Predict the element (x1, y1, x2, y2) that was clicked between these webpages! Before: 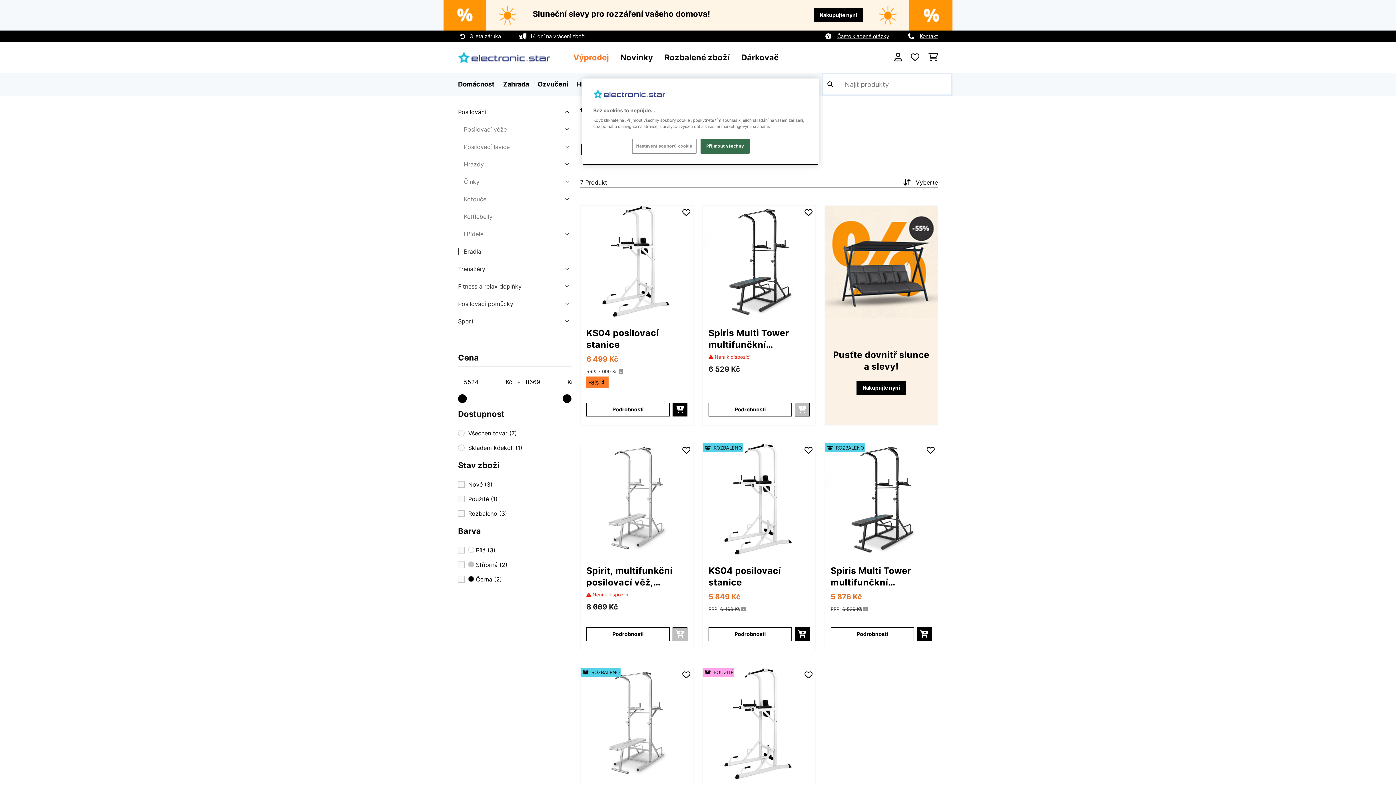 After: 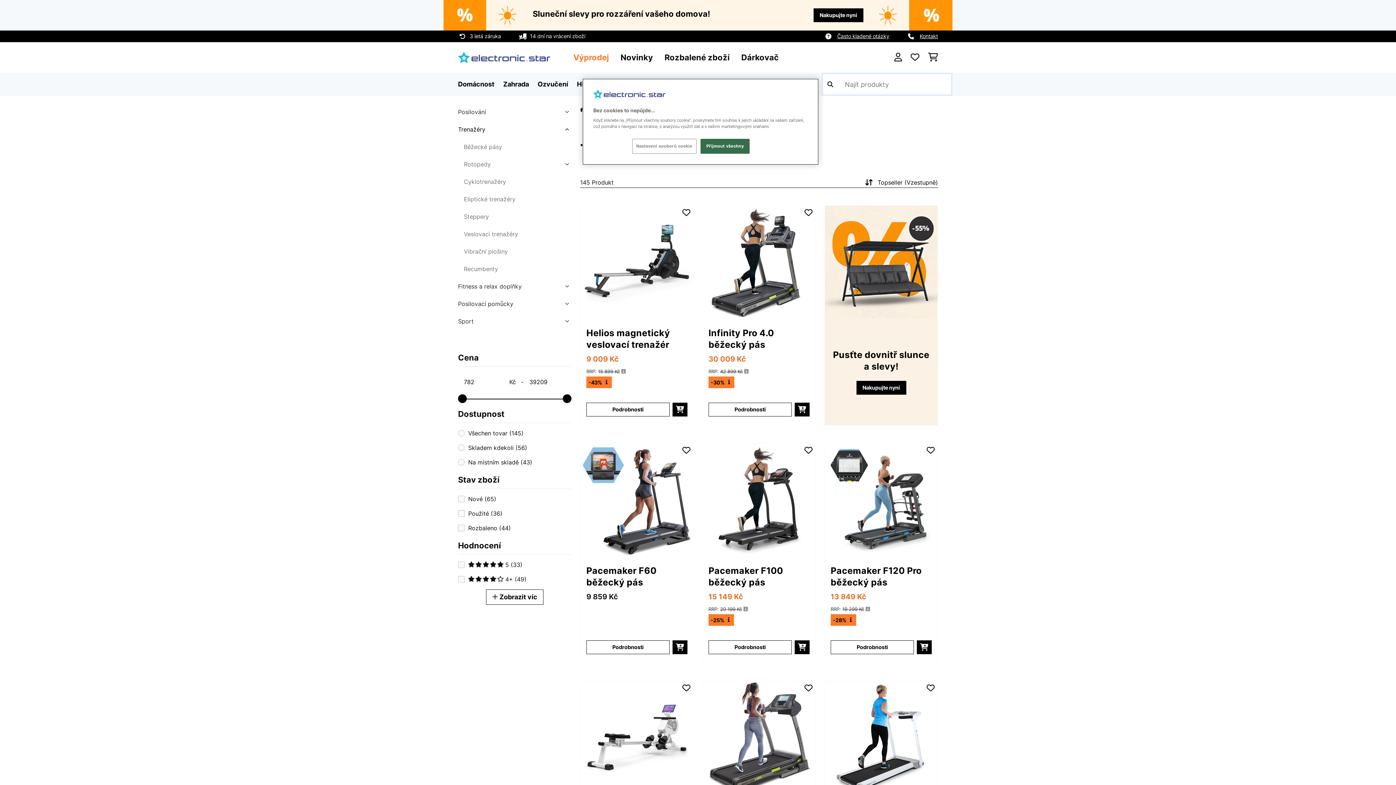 Action: label: Trenažéry bbox: (458, 264, 571, 273)